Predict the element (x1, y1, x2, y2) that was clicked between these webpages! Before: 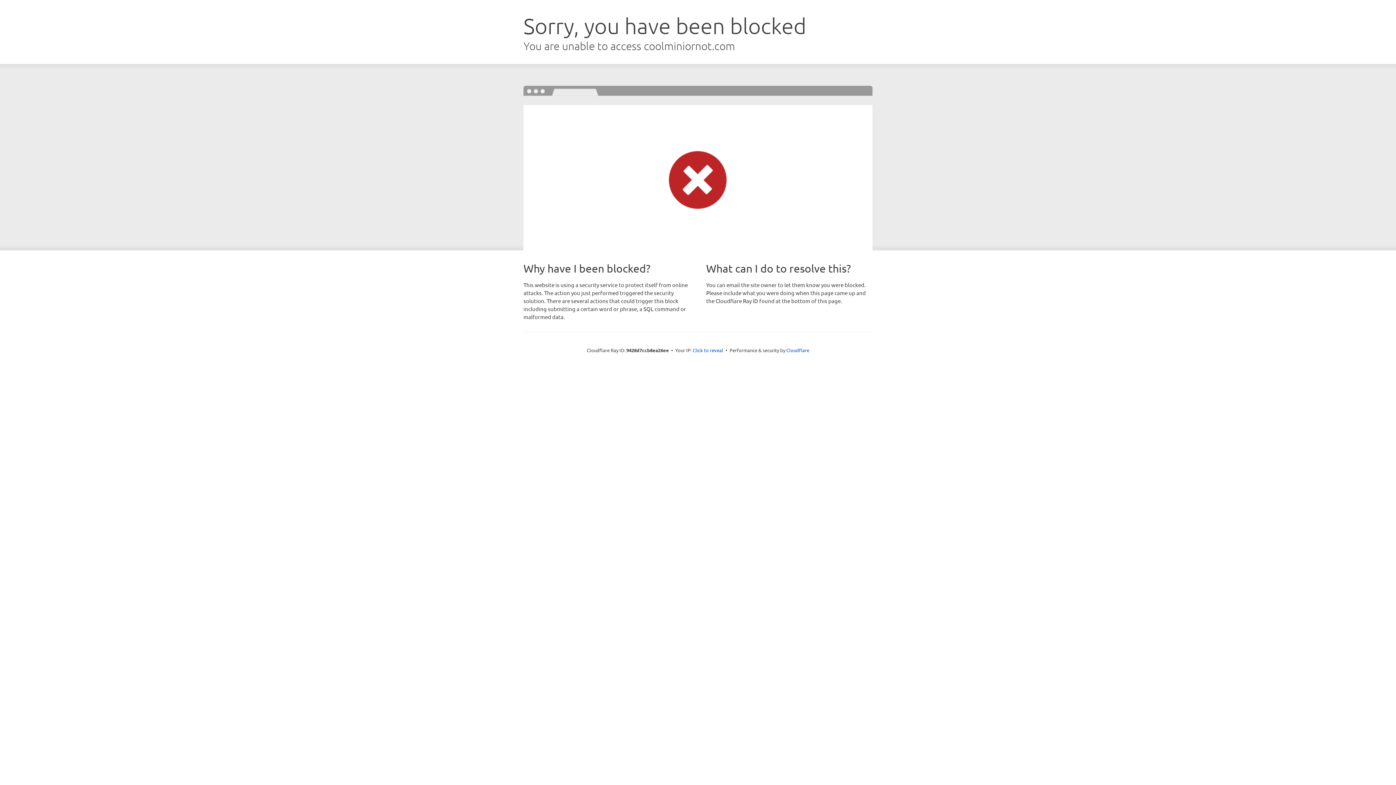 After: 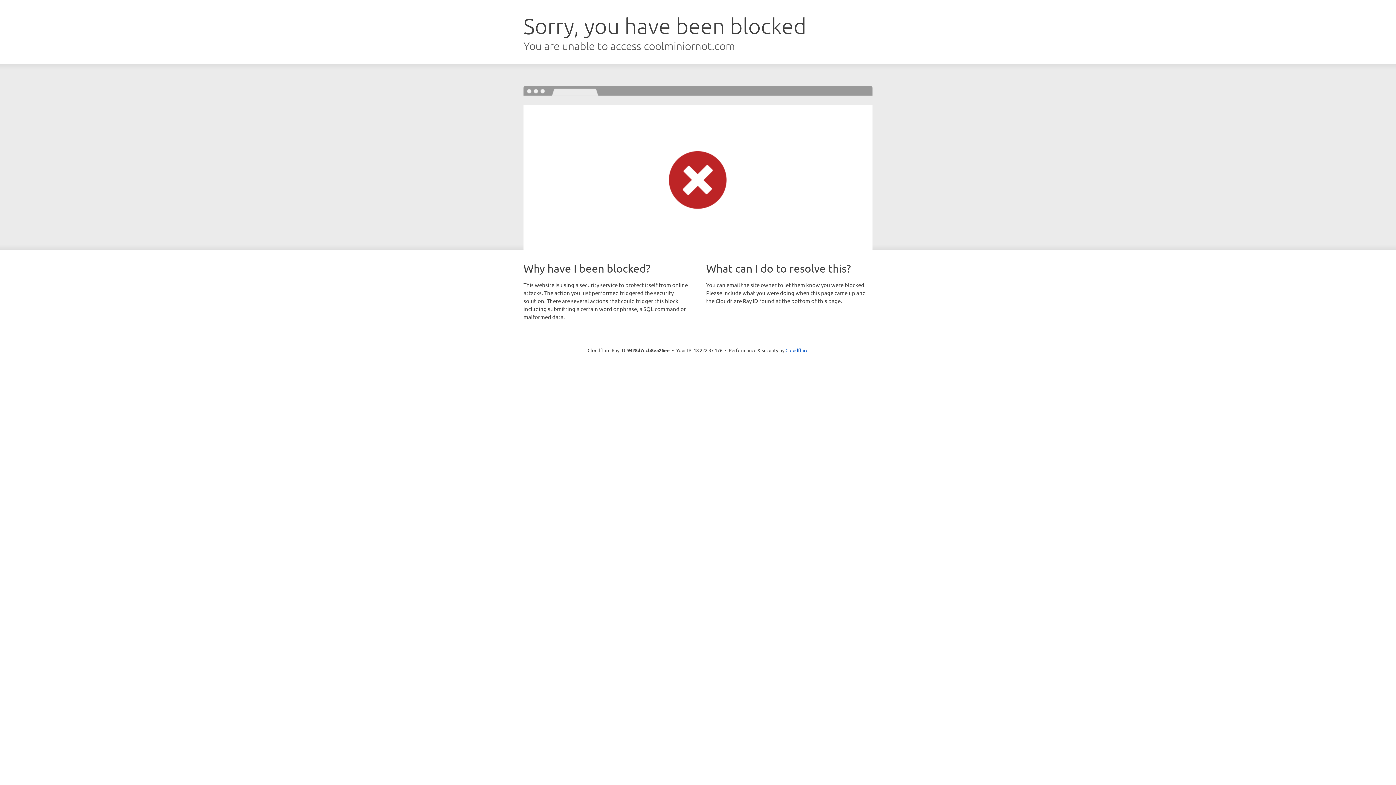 Action: label: Click to reveal bbox: (692, 346, 723, 353)